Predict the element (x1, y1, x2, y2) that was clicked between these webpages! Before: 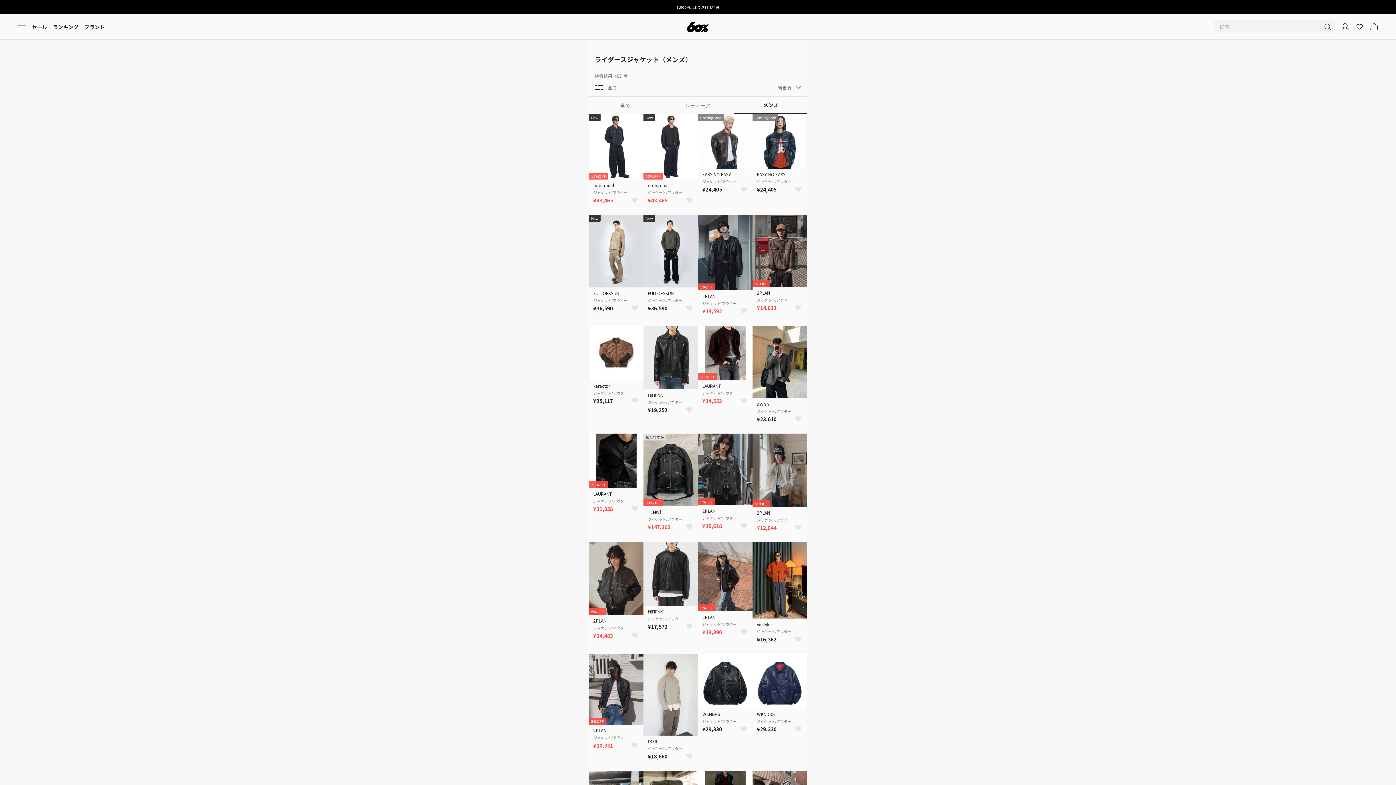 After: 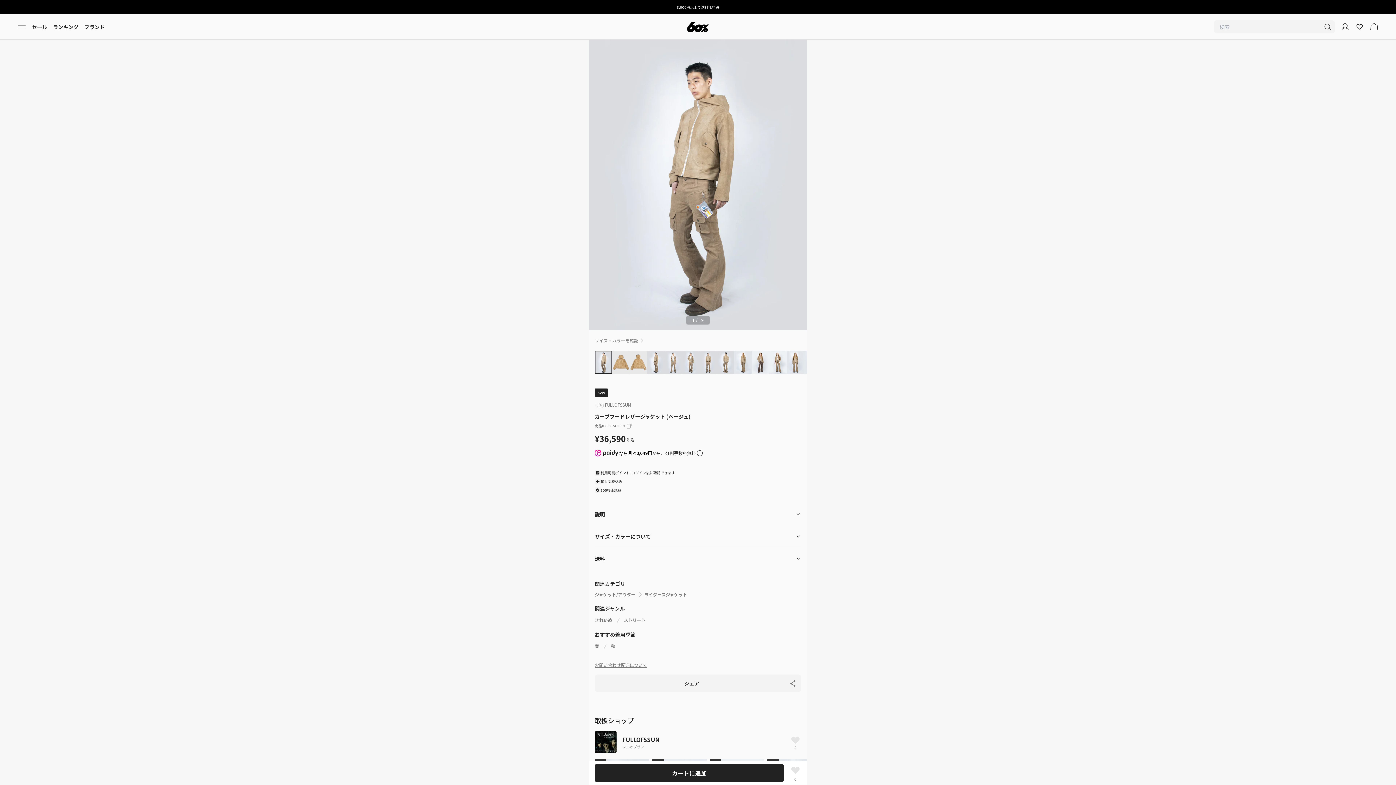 Action: bbox: (589, 214, 643, 321) label: New
FULLOFSSUN
ジャケット/アウター
¥36,590